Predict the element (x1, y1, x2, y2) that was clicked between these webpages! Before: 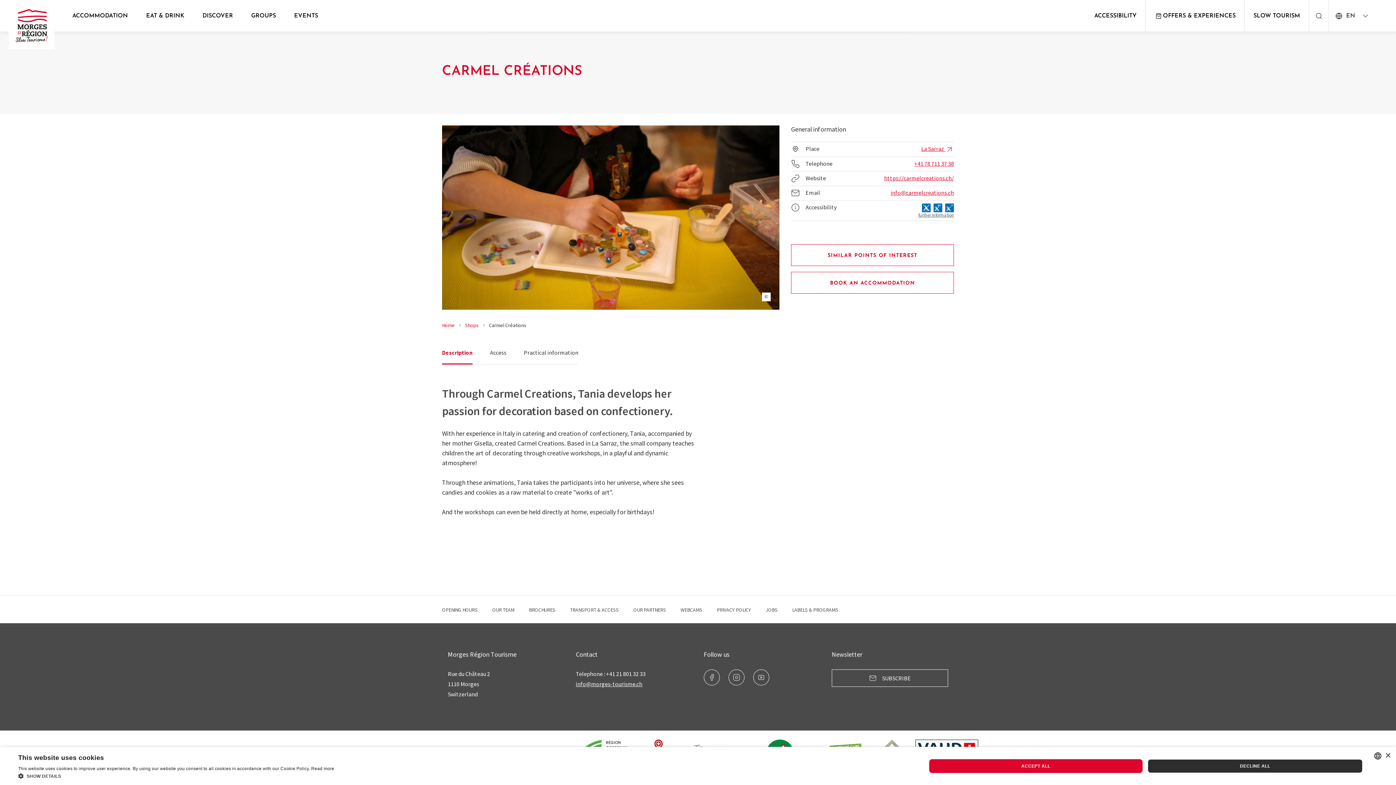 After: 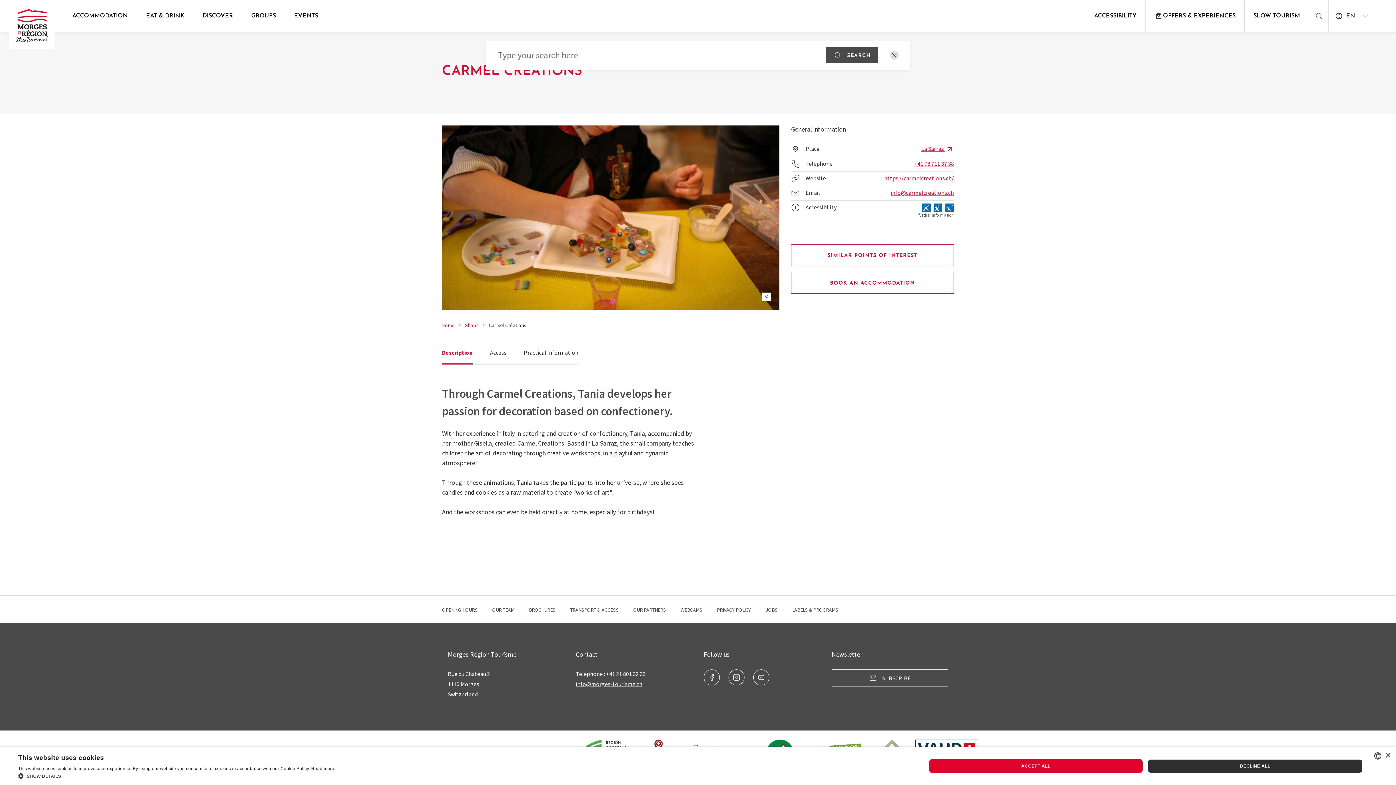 Action: bbox: (1309, 0, 1329, 31)